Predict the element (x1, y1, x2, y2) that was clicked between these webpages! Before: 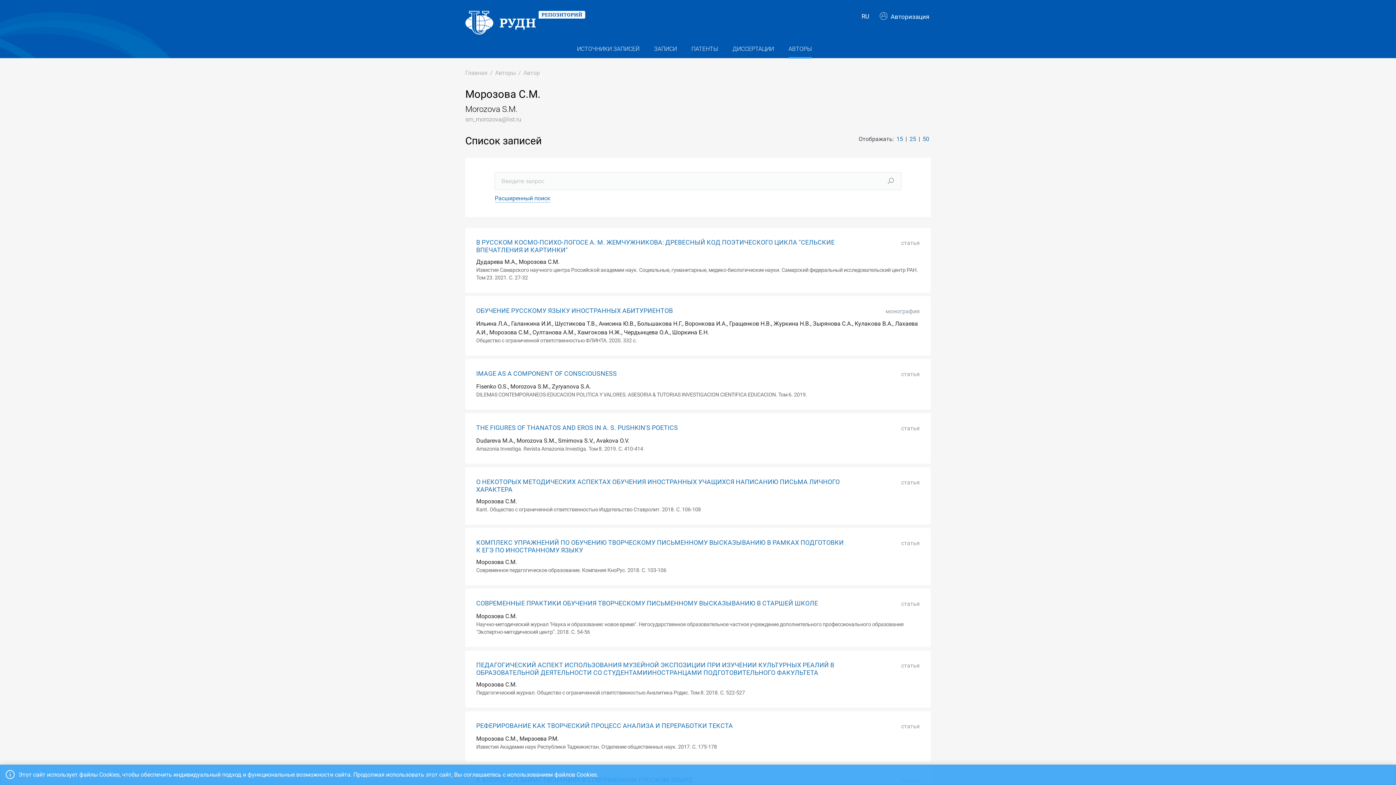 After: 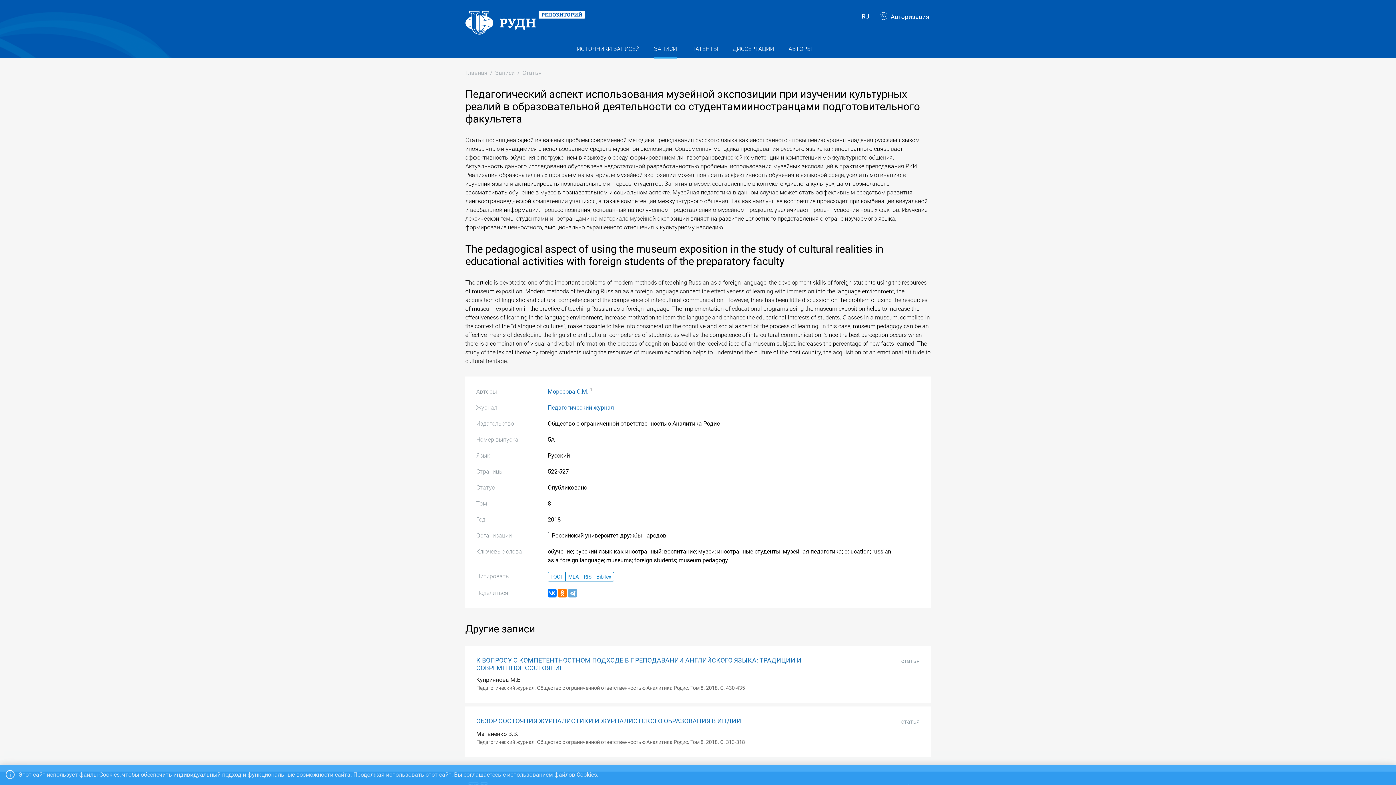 Action: label: ПЕДАГОГИЧЕСКИЙ АСПЕКТ ИСПОЛЬЗОВАНИЯ МУЗЕЙНОЙ ЭКСПОЗИЦИИ ПРИ ИЗУЧЕНИИ КУЛЬТУРНЫХ РЕАЛИЙ В ОБРАЗОВАТЕЛЬНОЙ ДЕЯТЕЛЬНОСТИ СО СТУДЕНТАМИИНОСТРАНЦАМИ ПОДГОТОВИТЕЛЬНОГО ФАКУЛЬТЕТА bbox: (476, 661, 834, 676)